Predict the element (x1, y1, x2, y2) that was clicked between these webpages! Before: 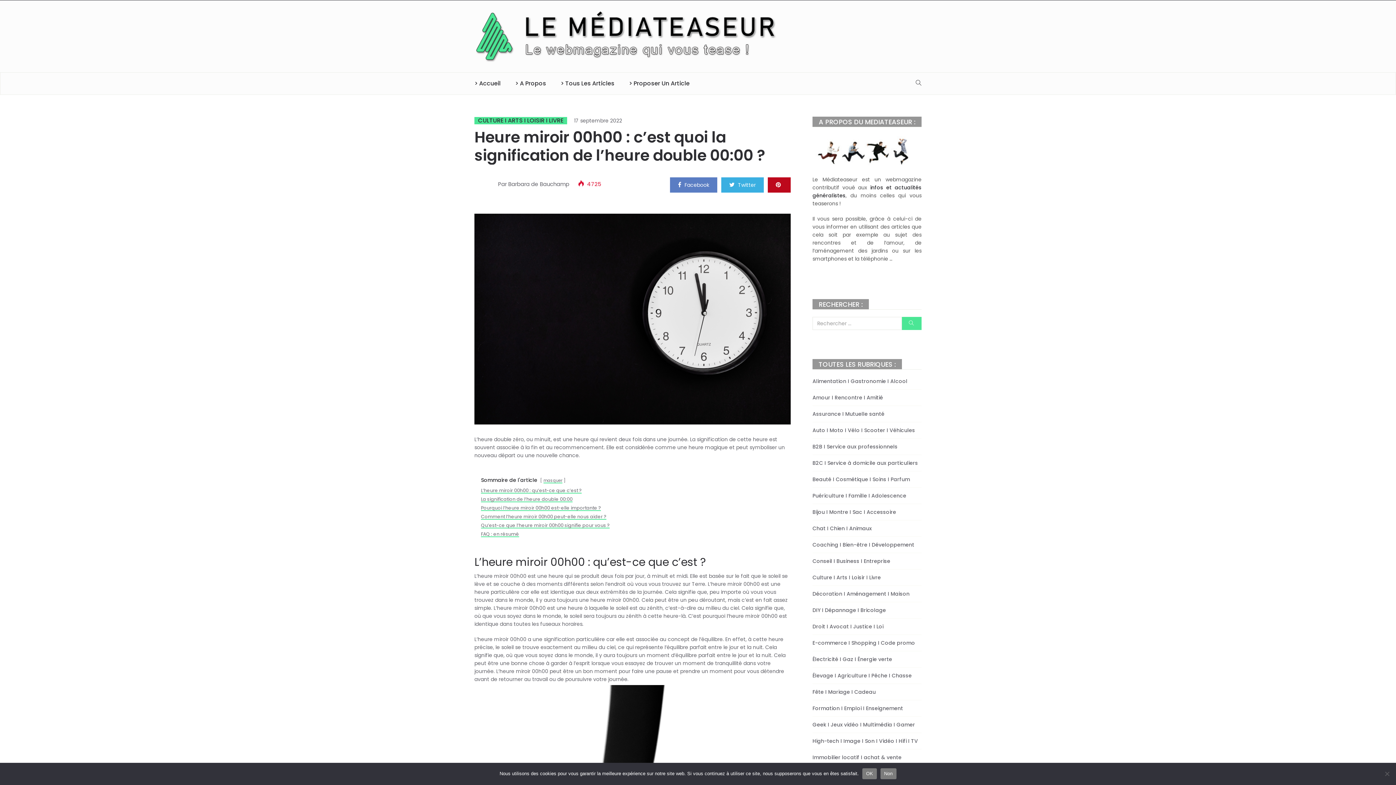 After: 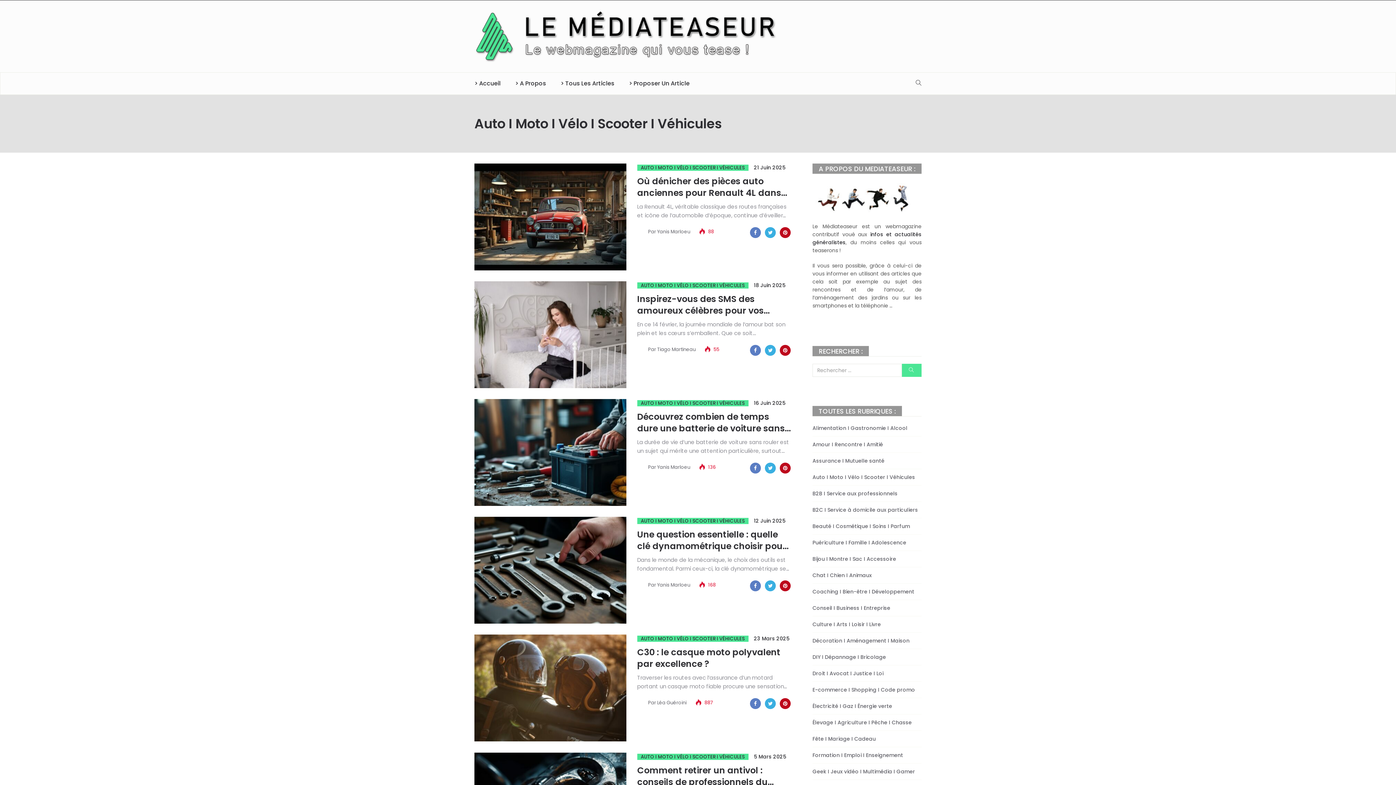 Action: label: Auto I Moto I Vélo I Scooter I Véhicules bbox: (812, 426, 915, 434)